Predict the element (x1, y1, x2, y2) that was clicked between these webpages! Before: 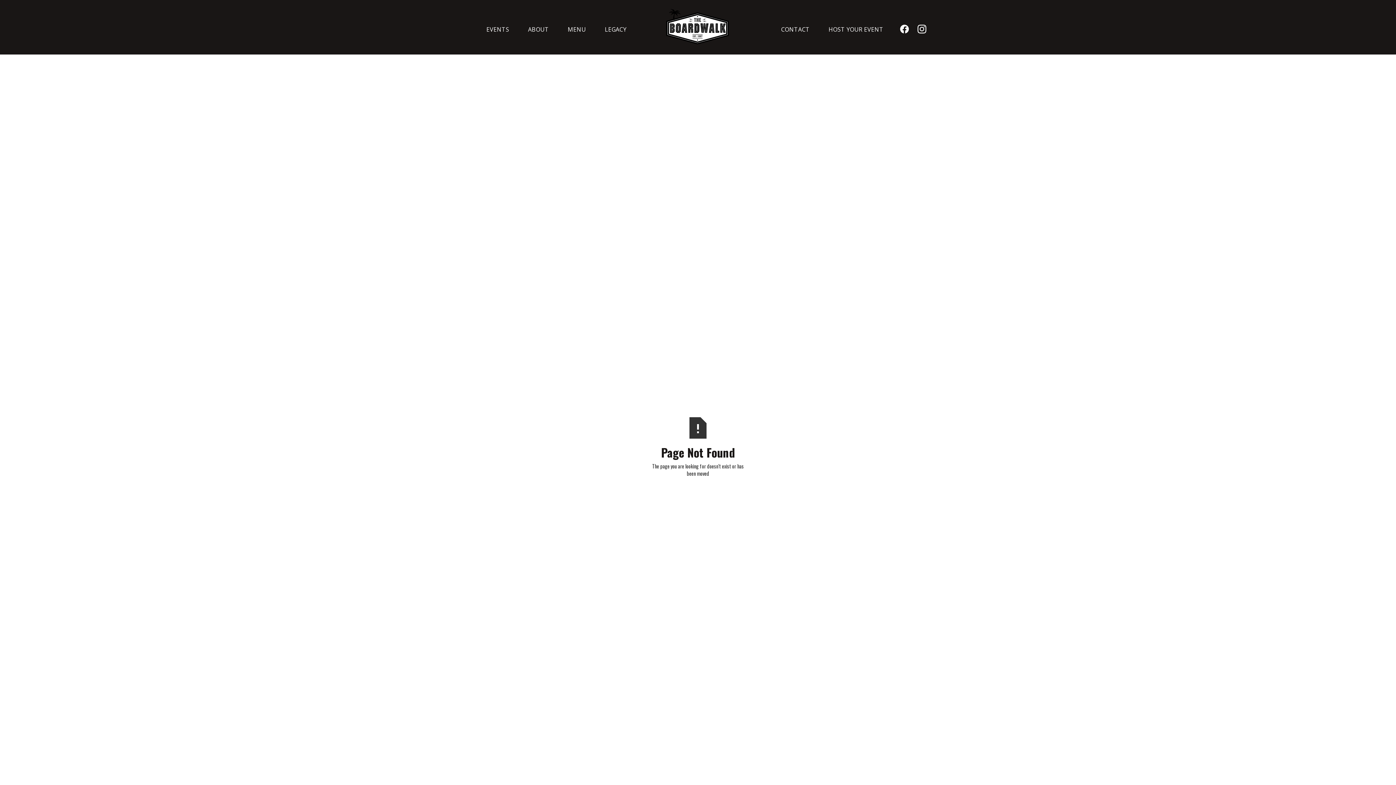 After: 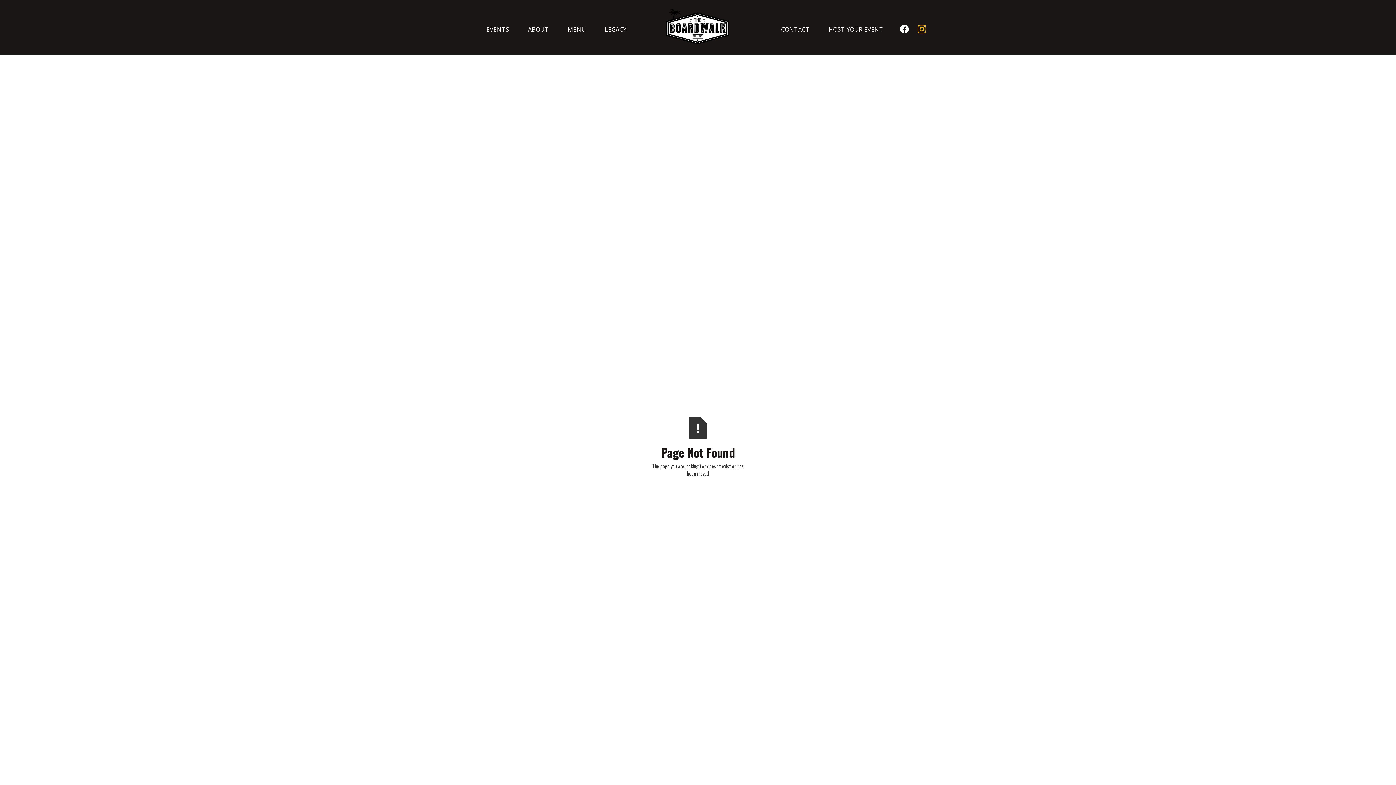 Action: bbox: (917, 24, 926, 33)